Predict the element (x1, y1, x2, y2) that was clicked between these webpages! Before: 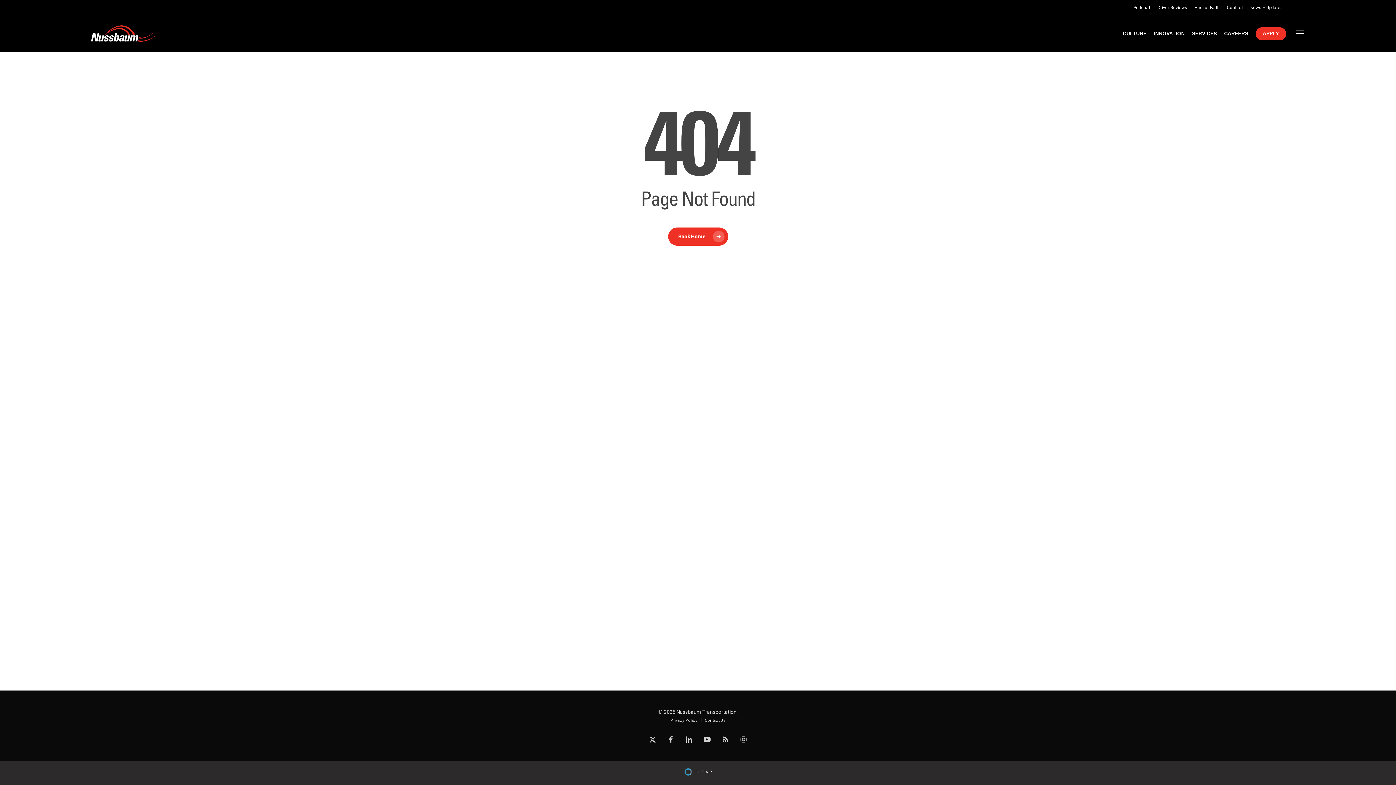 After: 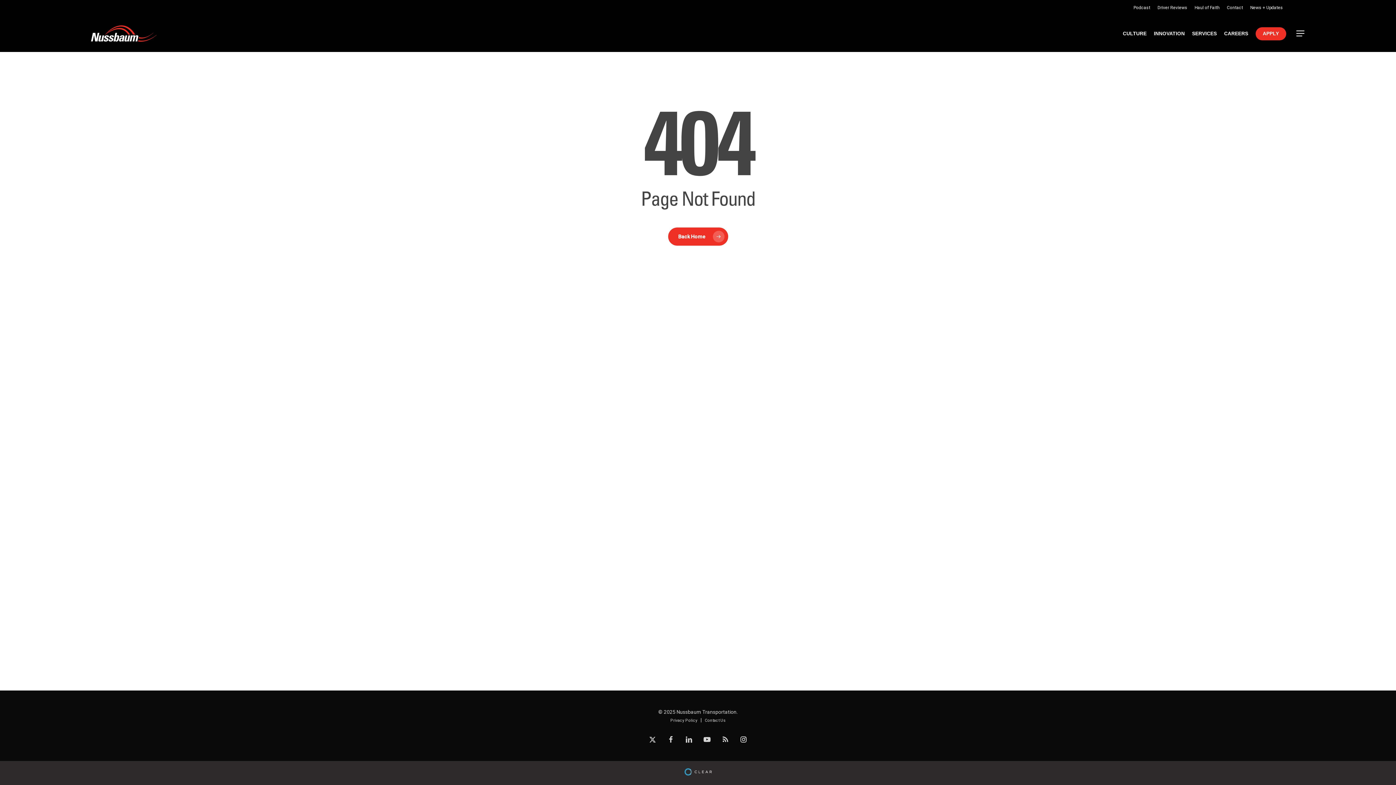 Action: bbox: (738, 734, 749, 745) label: instagram